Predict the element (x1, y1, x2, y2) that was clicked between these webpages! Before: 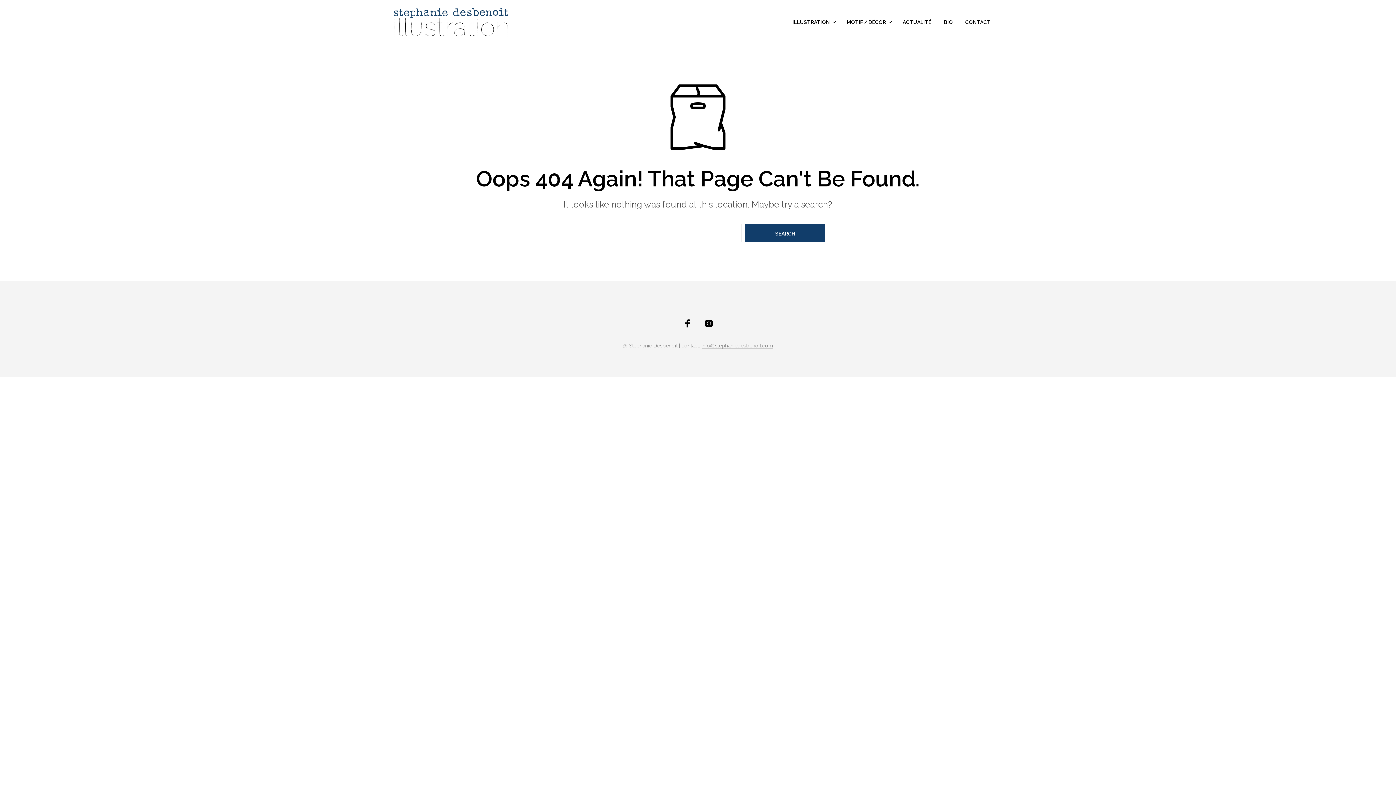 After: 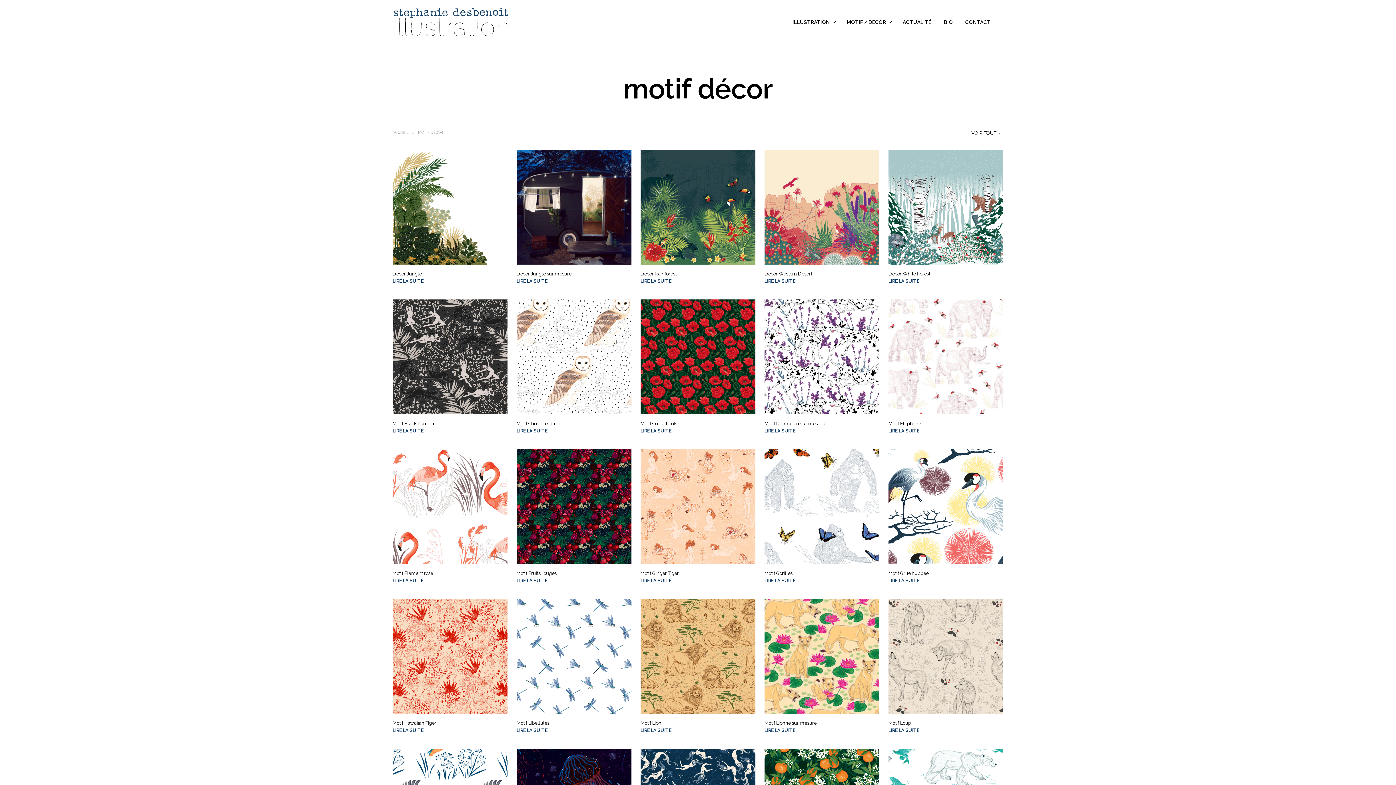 Action: label: MOTIF / DÉCOR bbox: (841, 18, 891, 26)